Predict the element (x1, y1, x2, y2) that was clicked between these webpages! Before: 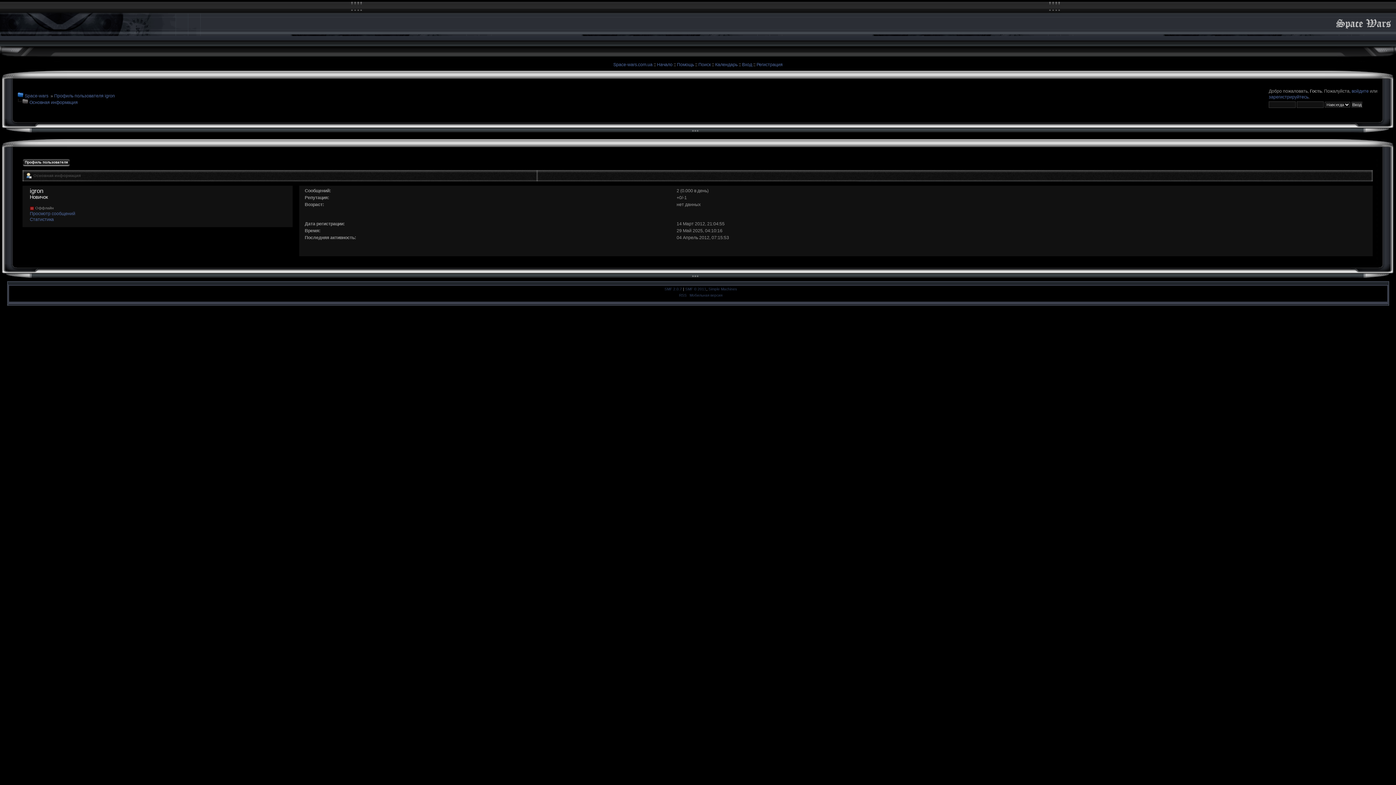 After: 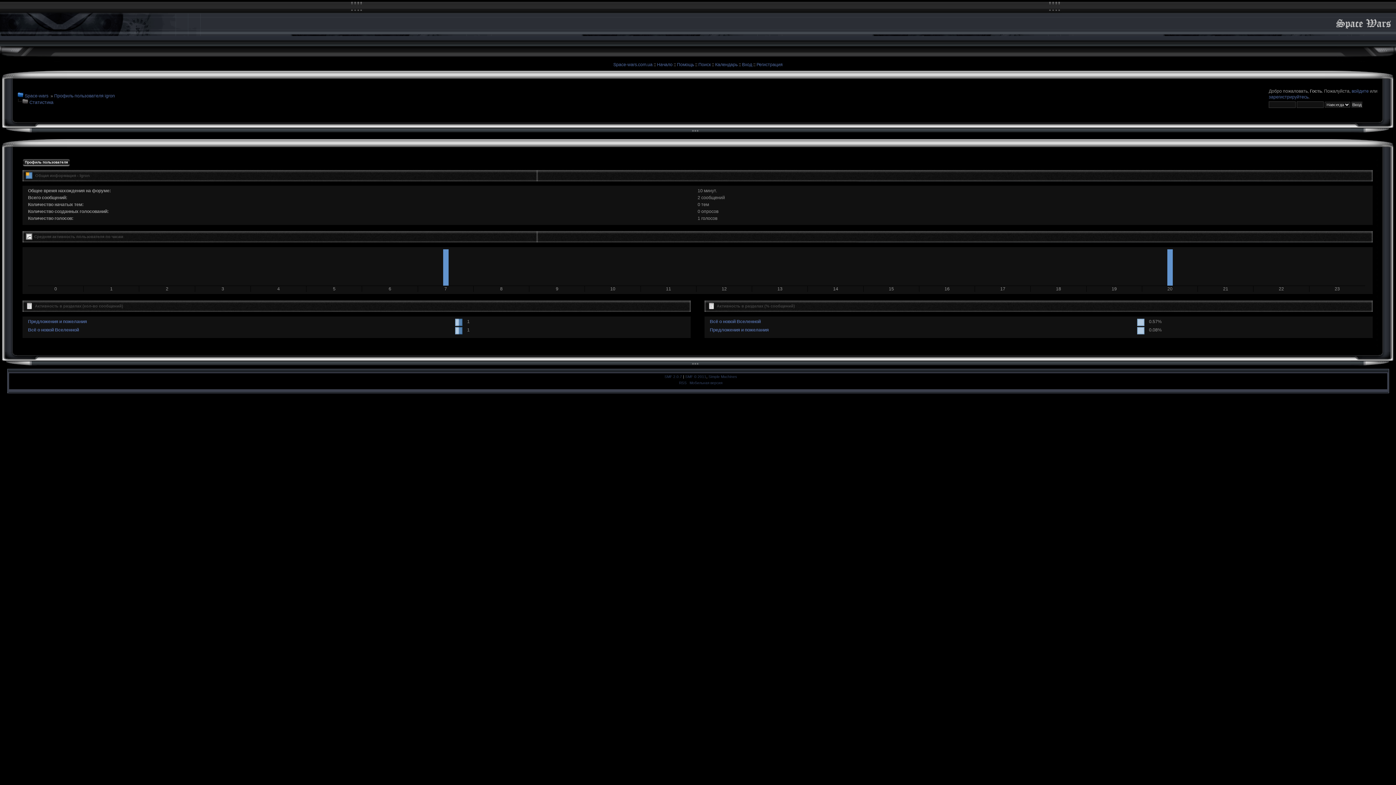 Action: label: Статистика bbox: (29, 217, 53, 222)